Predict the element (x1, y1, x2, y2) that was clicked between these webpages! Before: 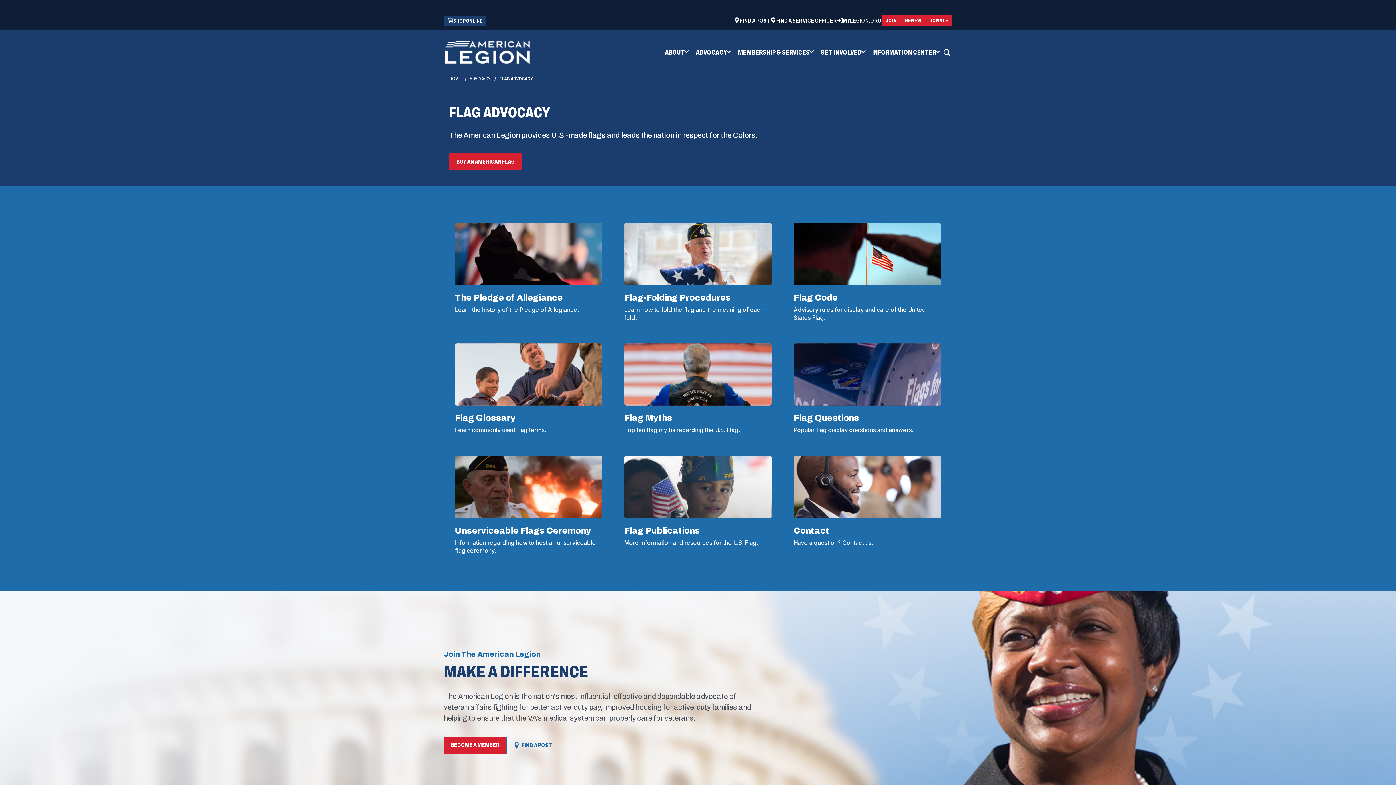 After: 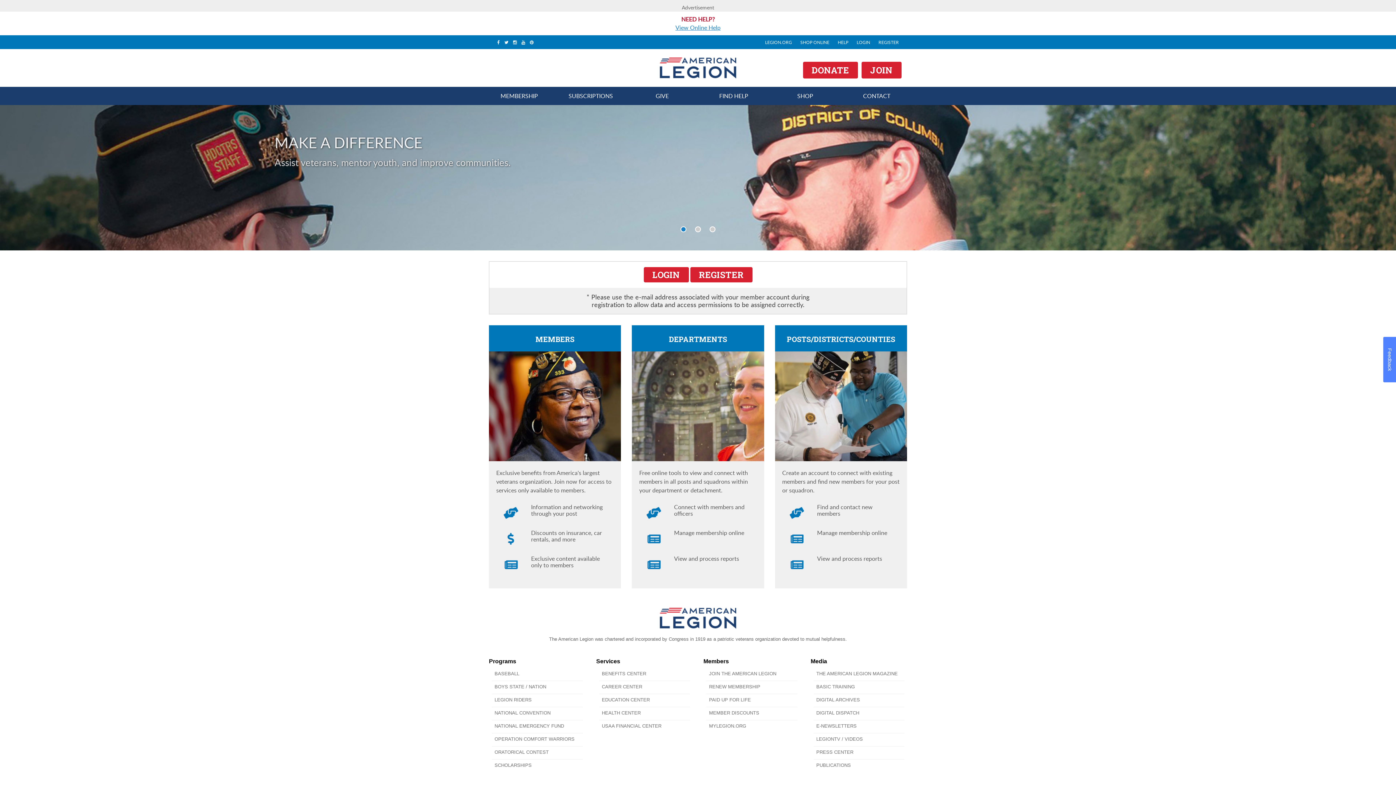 Action: label: MYLEGION.ORG bbox: (837, 16, 881, 24)